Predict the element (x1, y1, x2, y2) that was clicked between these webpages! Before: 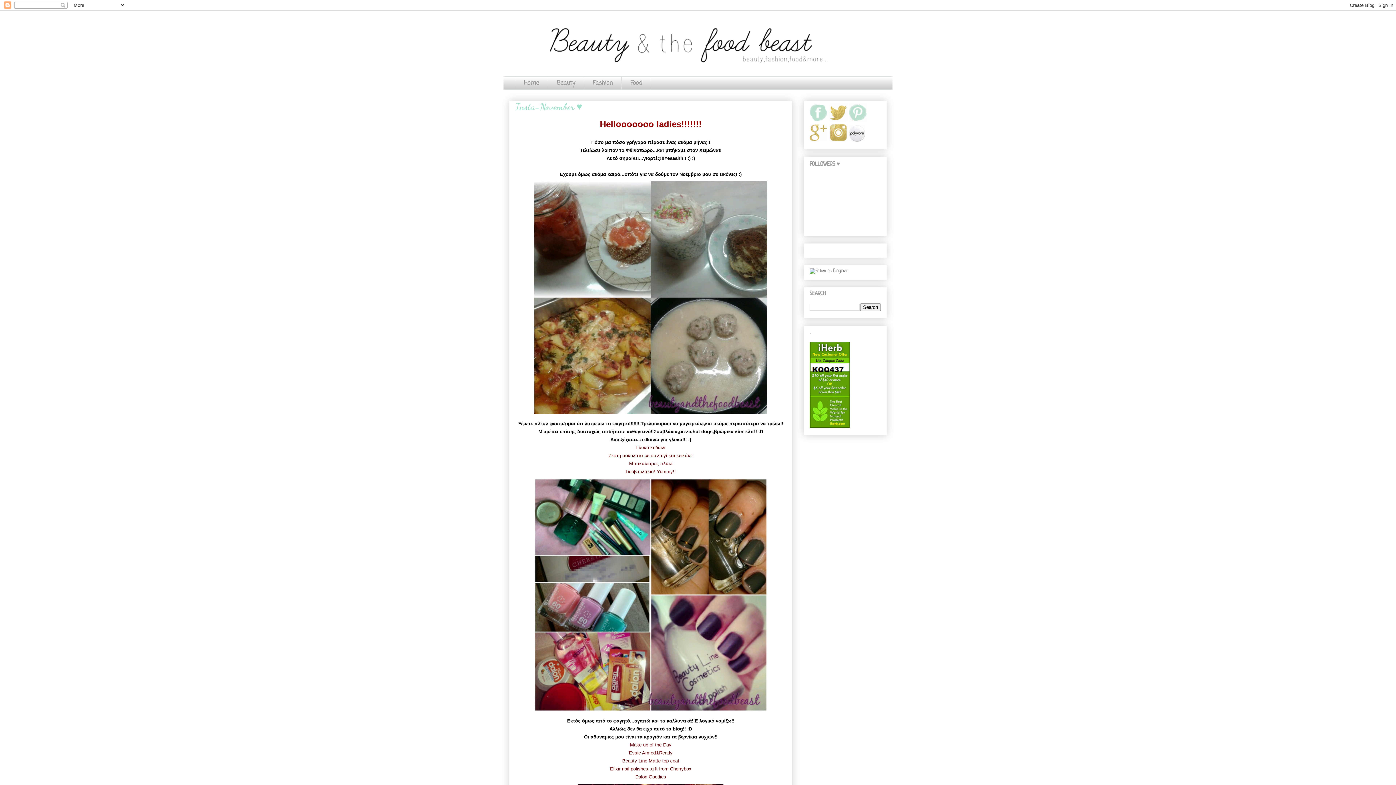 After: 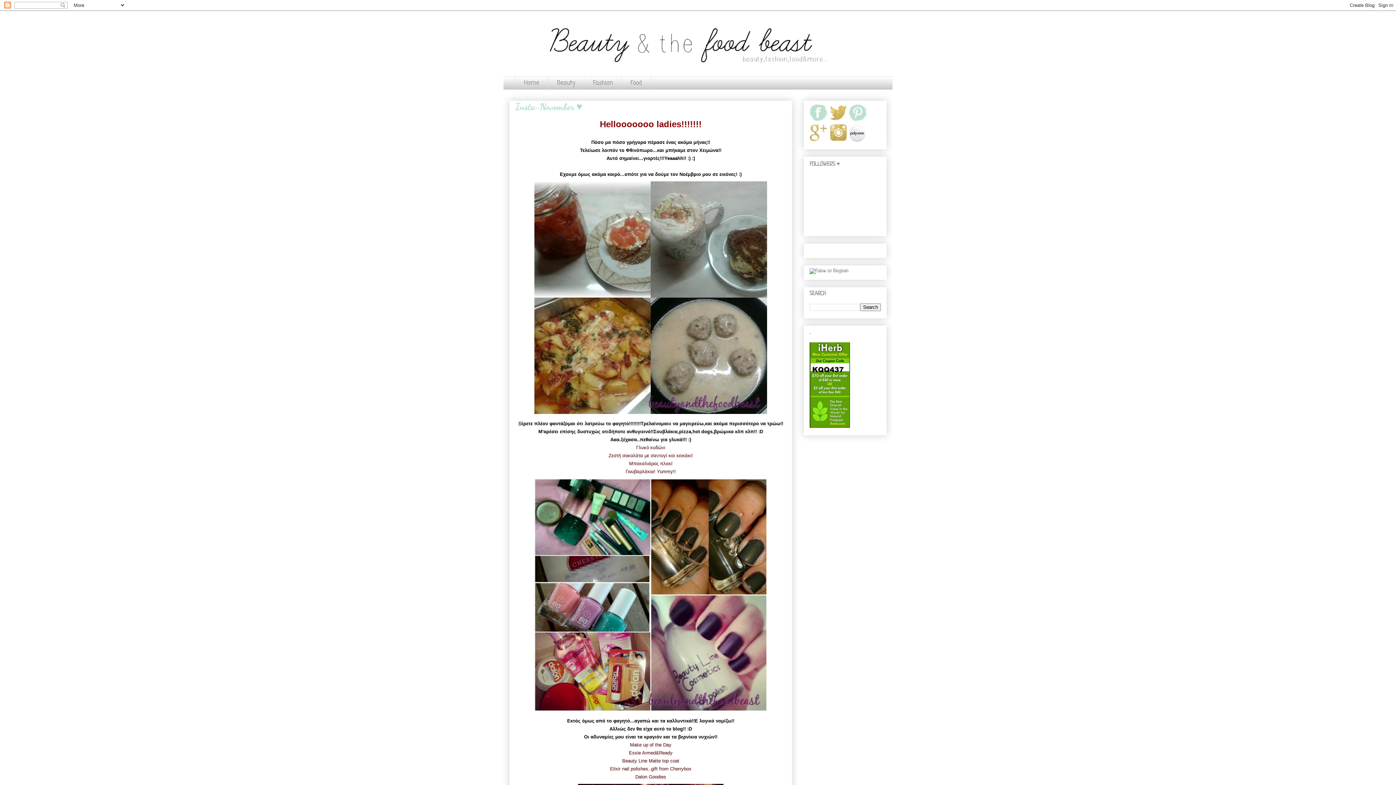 Action: bbox: (809, 117, 828, 123)